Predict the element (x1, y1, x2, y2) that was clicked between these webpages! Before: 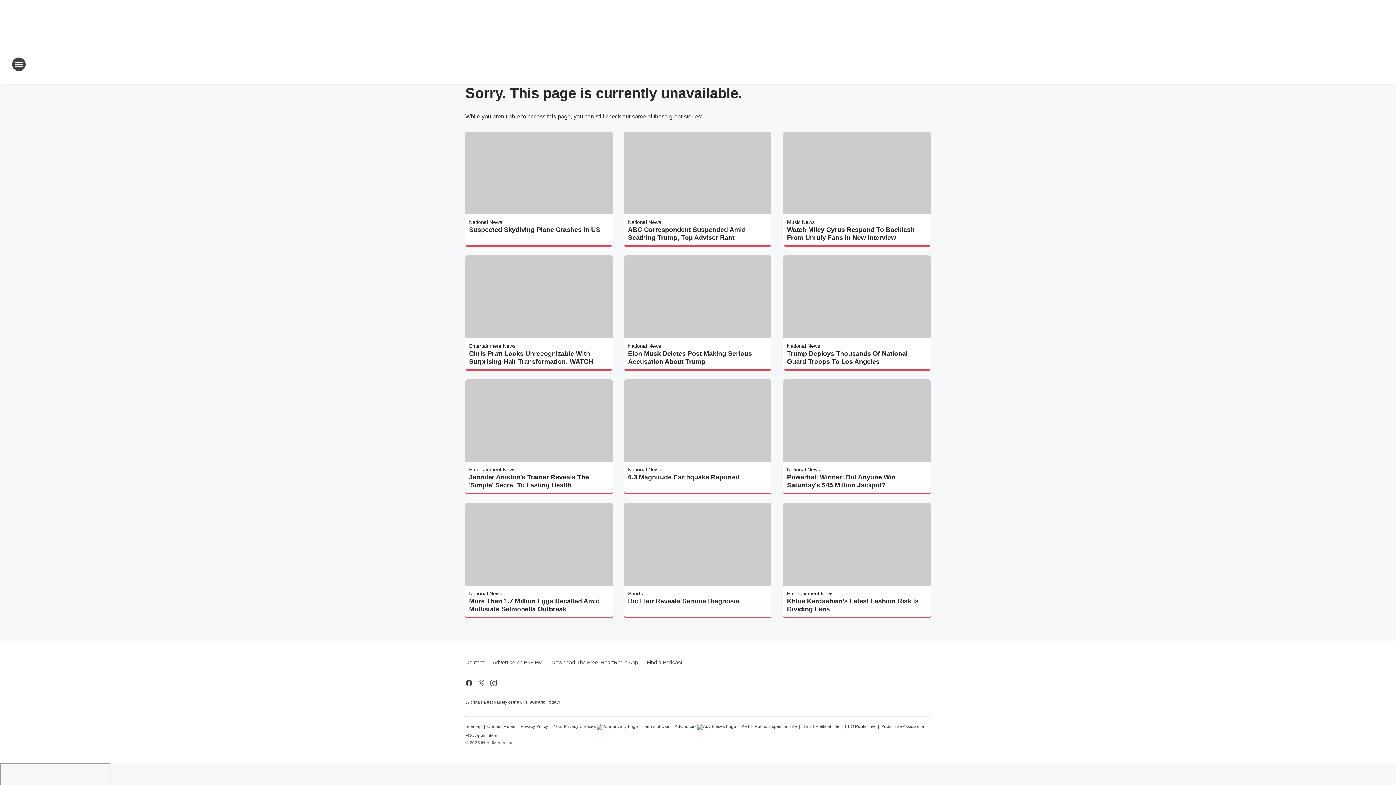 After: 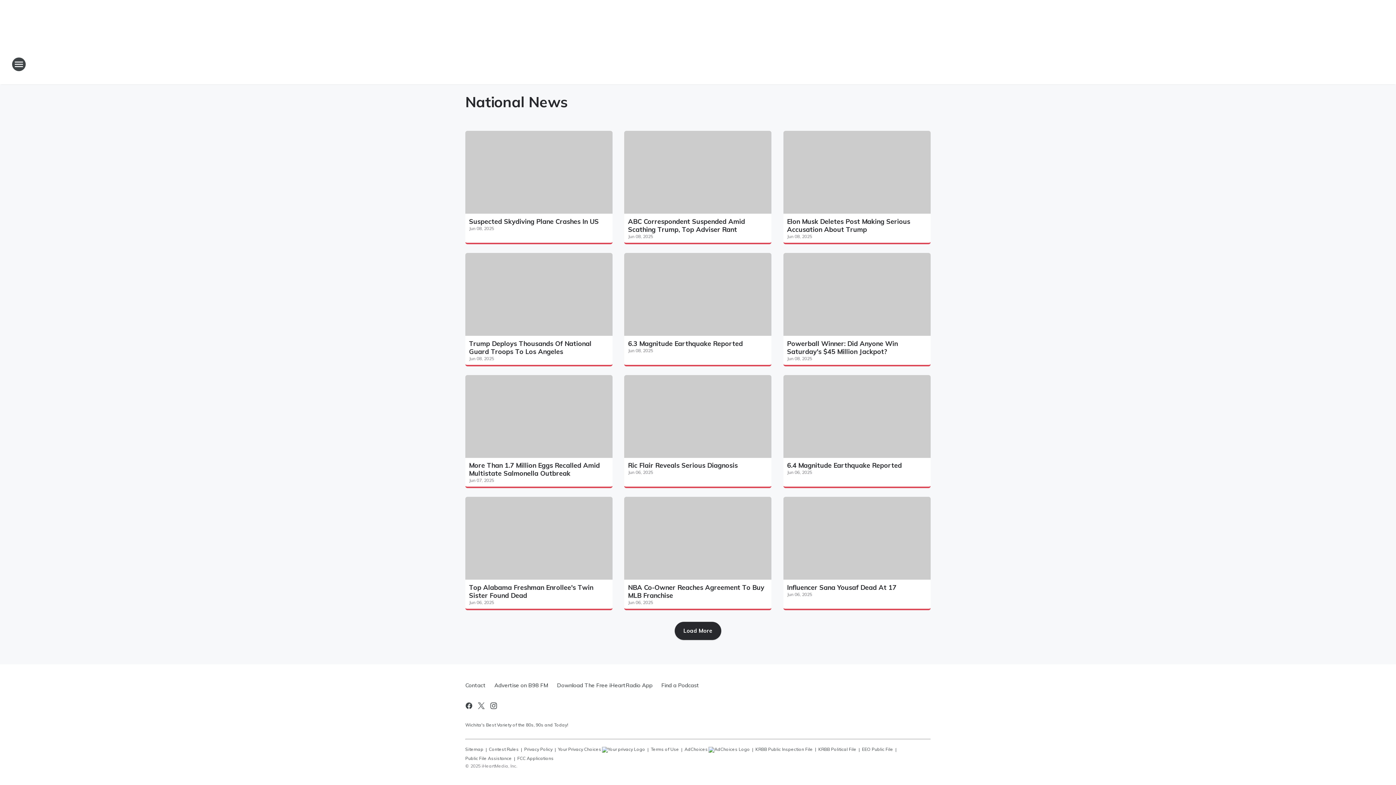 Action: label: National News bbox: (628, 219, 661, 225)